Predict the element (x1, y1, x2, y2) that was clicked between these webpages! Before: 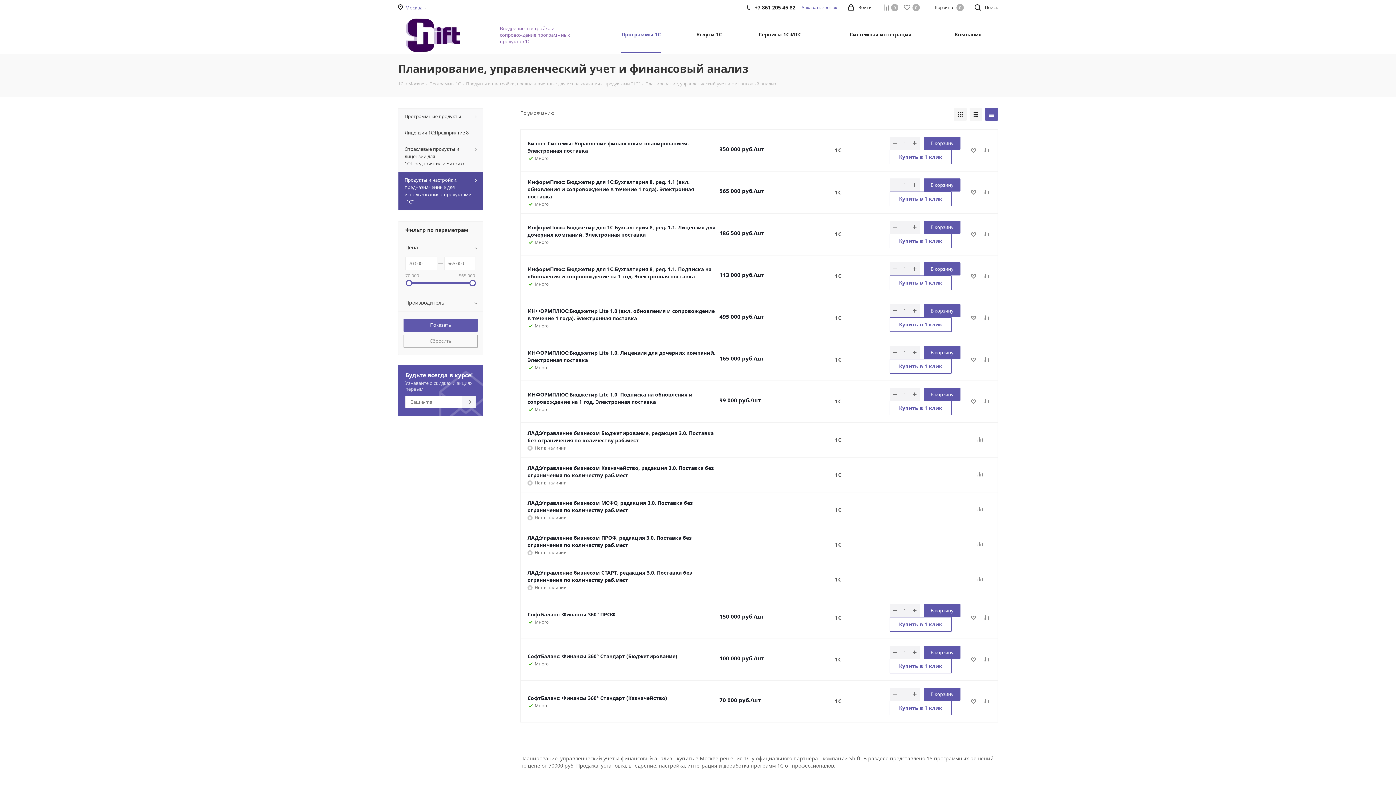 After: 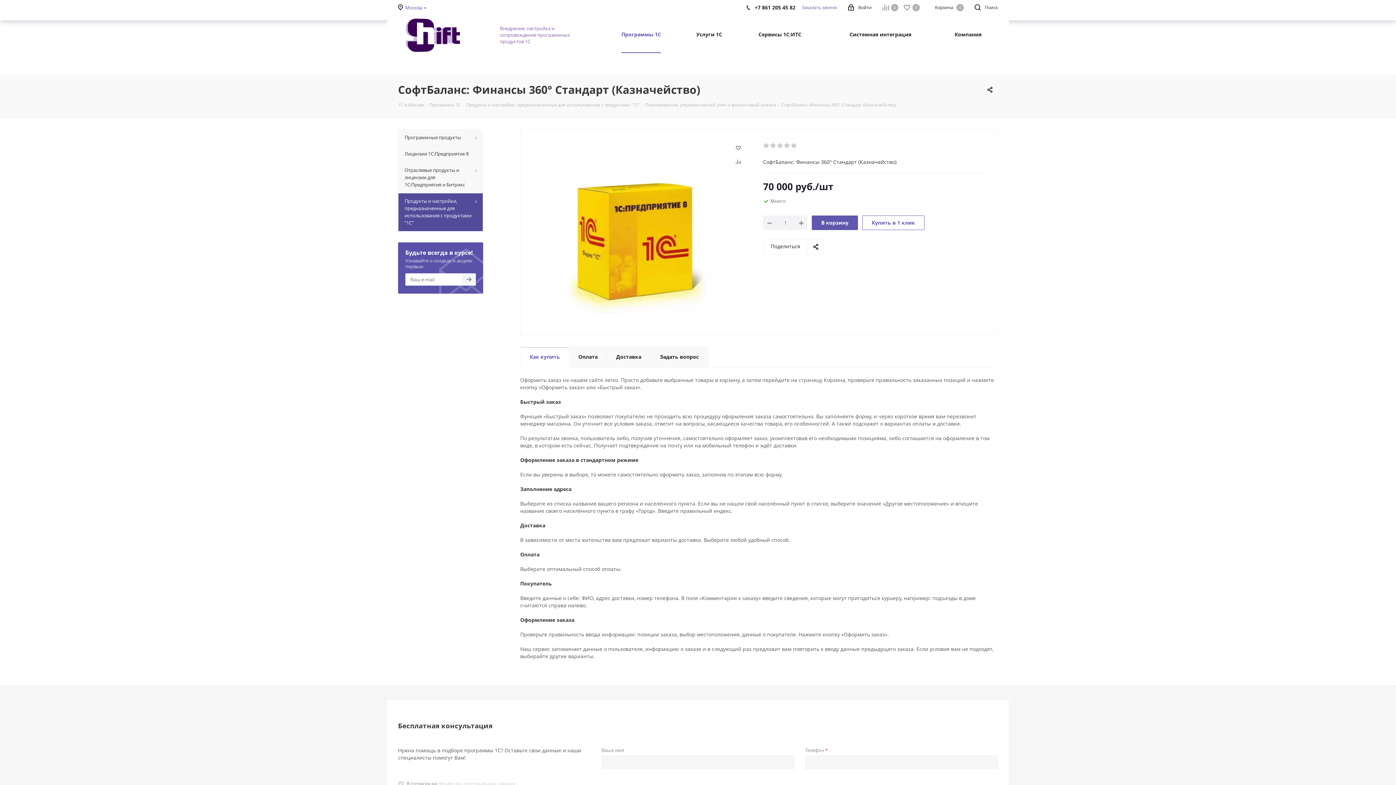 Action: label: СофтБаланс: Финансы 360° Стандарт (Казначейство) bbox: (527, 695, 667, 701)